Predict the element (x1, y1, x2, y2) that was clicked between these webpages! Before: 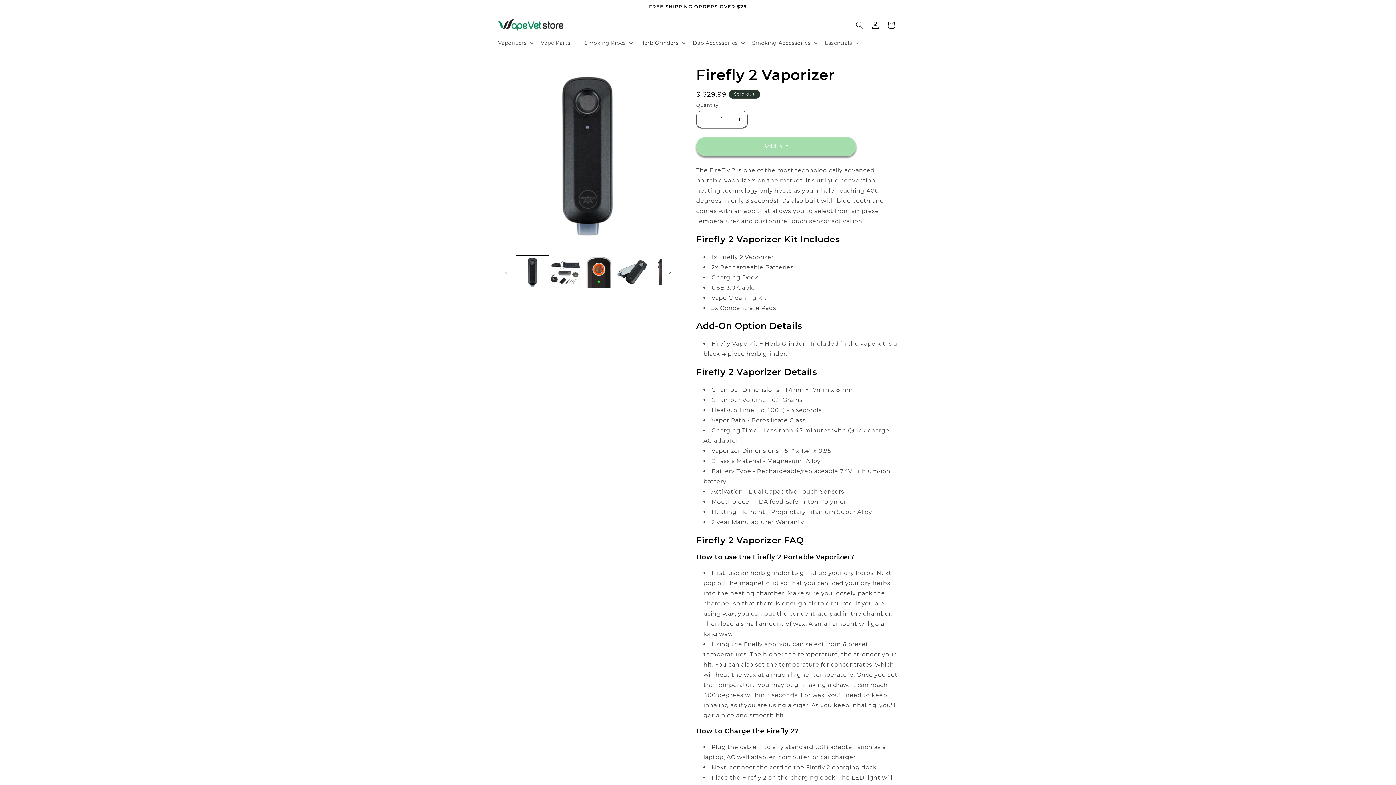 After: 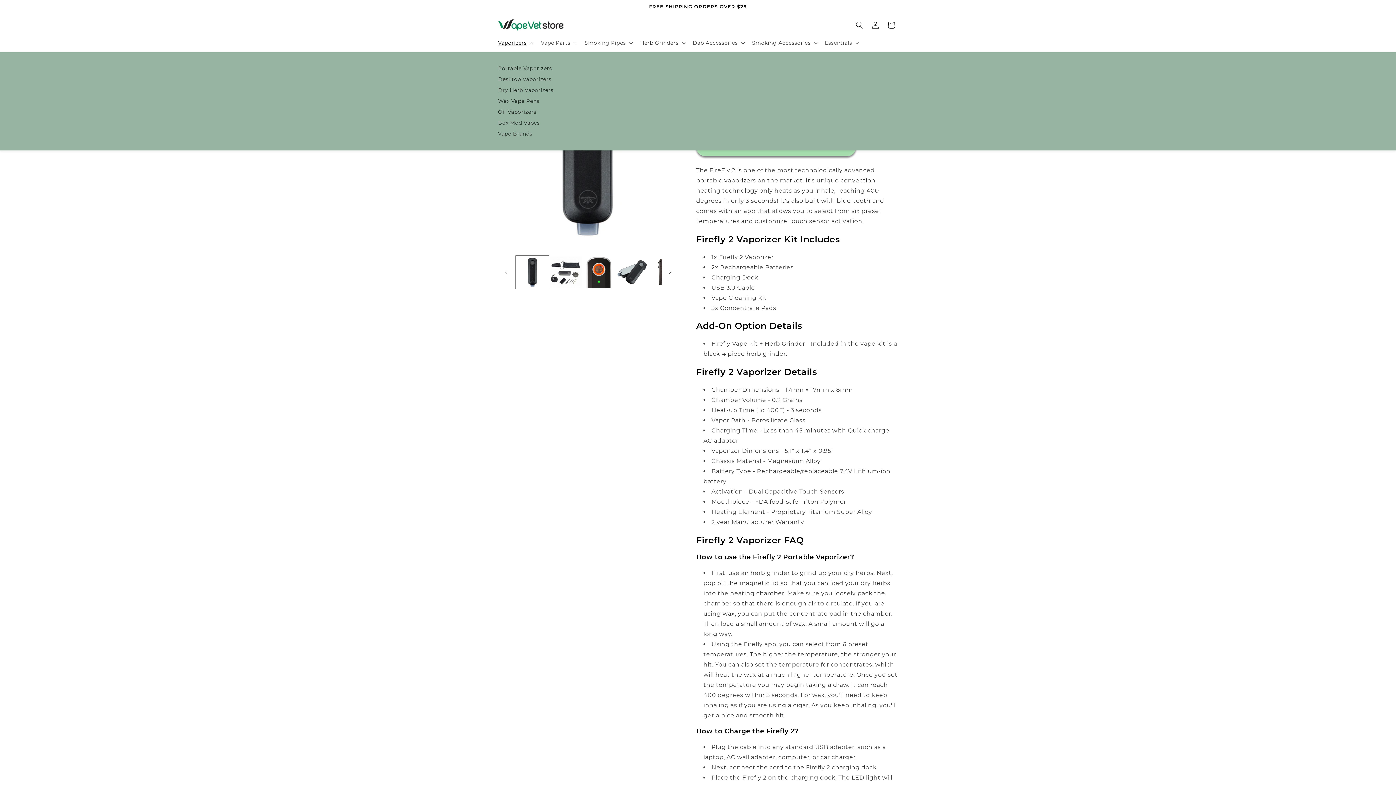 Action: bbox: (493, 35, 536, 50) label: Vaporizers